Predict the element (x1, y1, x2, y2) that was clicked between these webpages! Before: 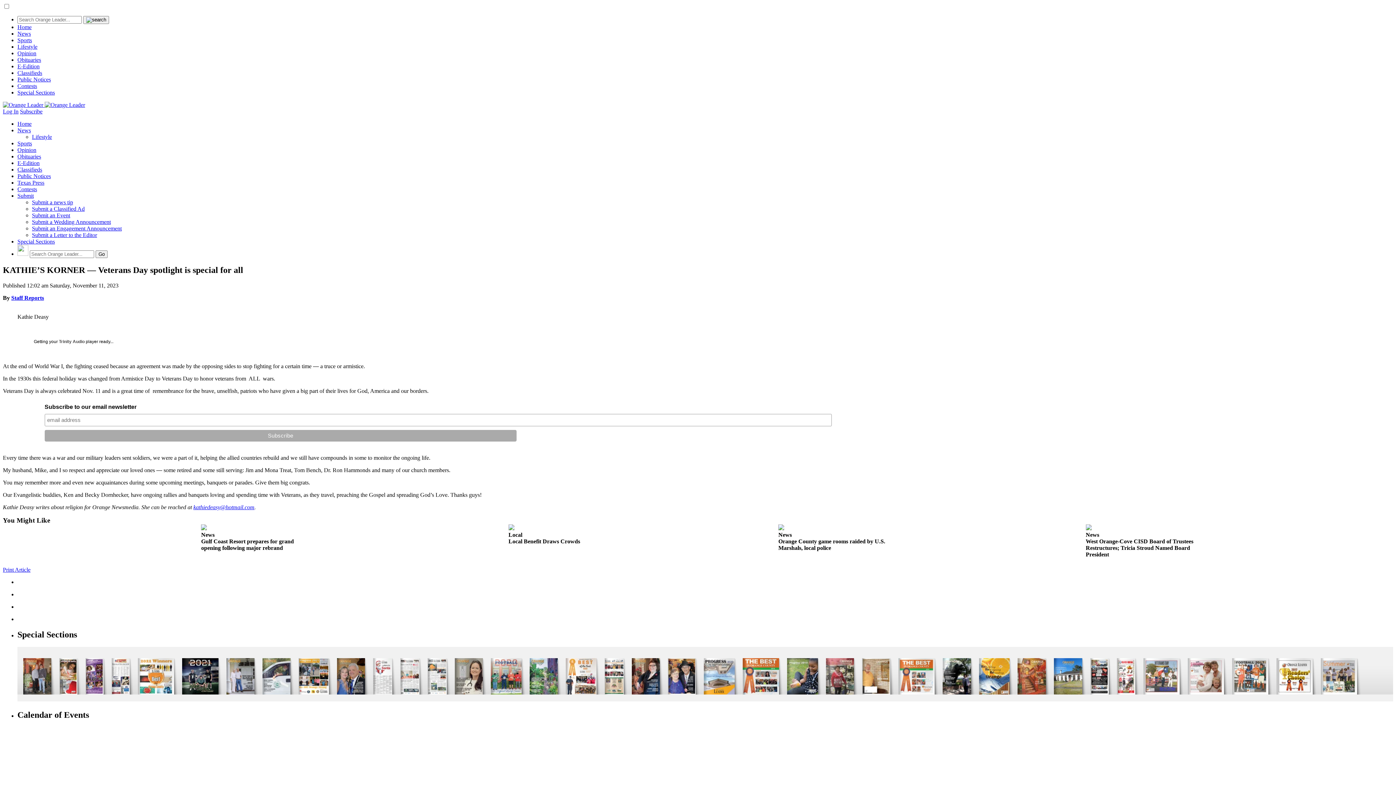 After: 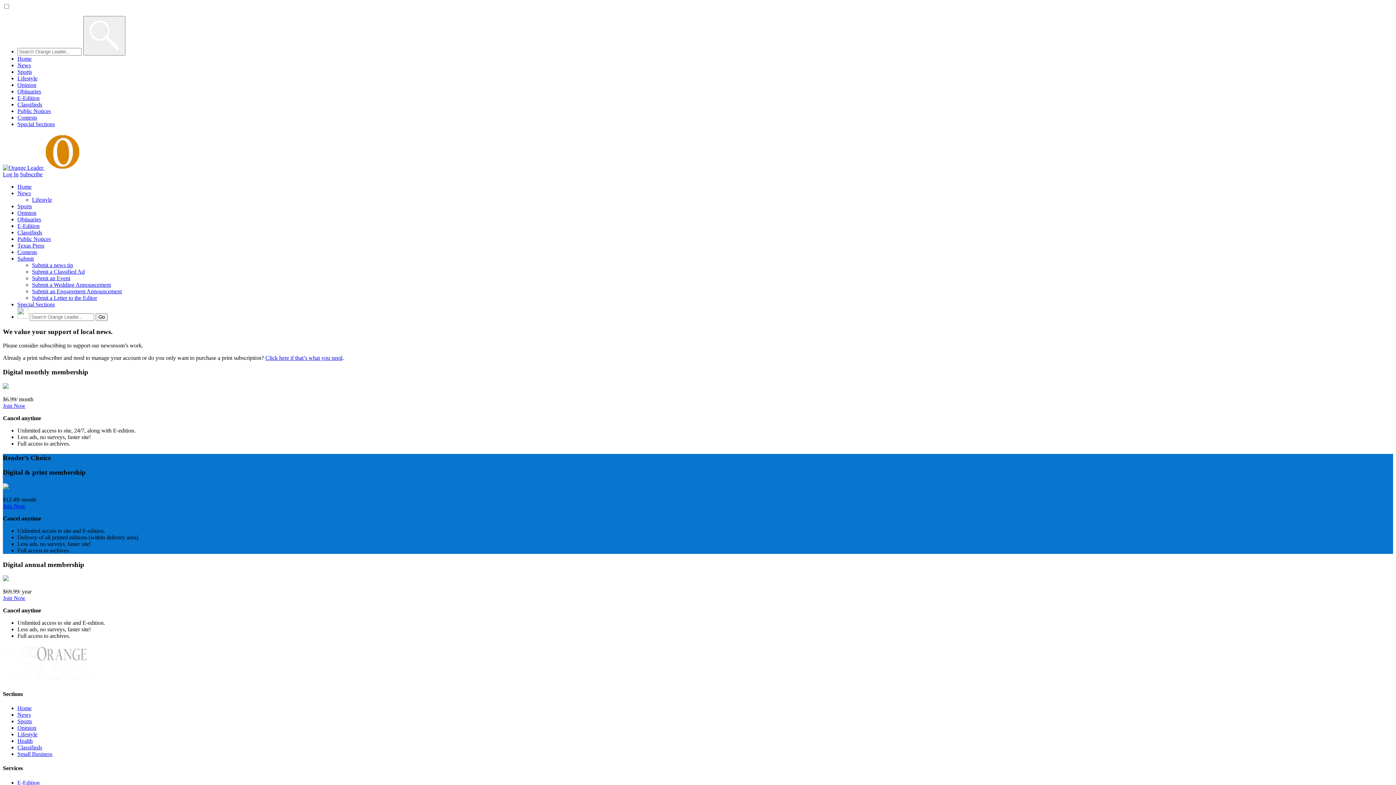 Action: bbox: (20, 108, 42, 114) label: Subscribe